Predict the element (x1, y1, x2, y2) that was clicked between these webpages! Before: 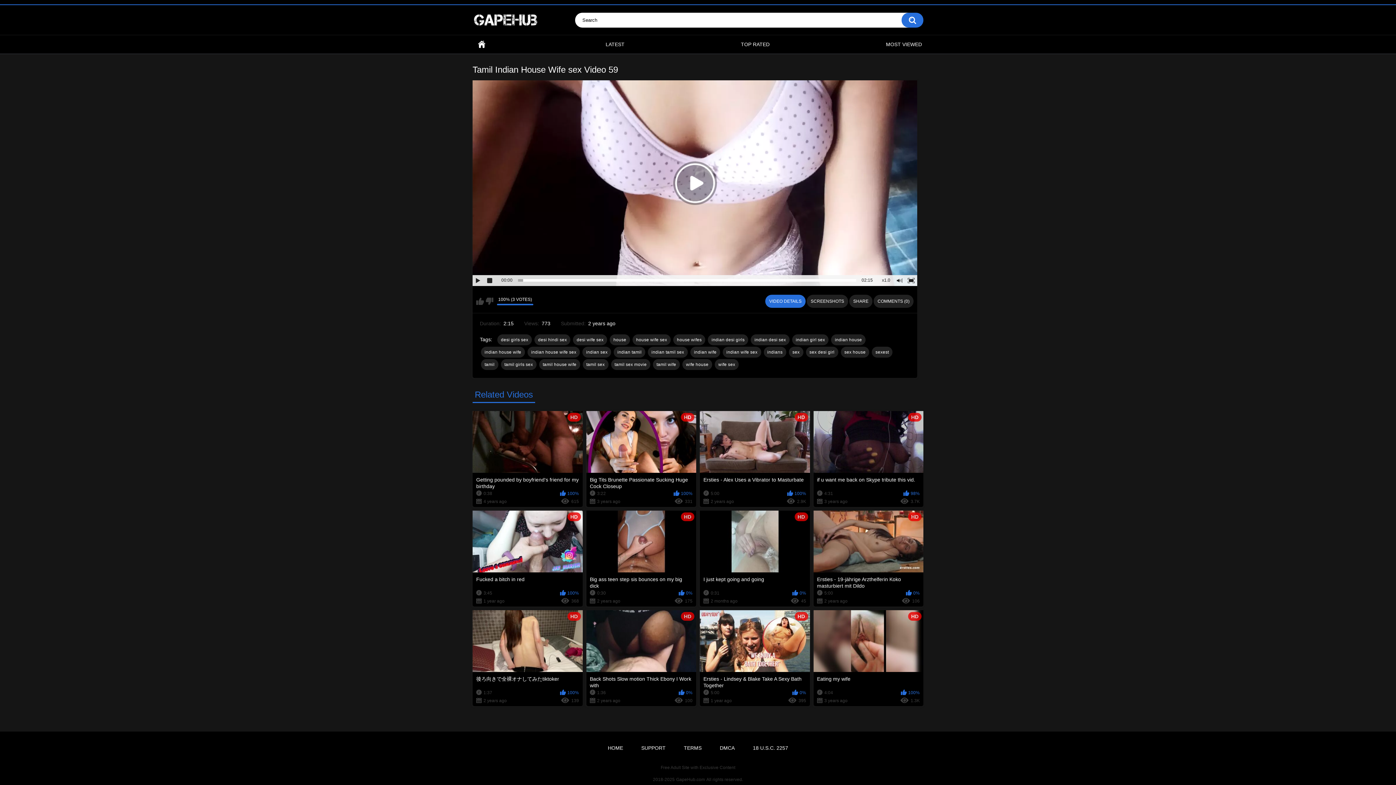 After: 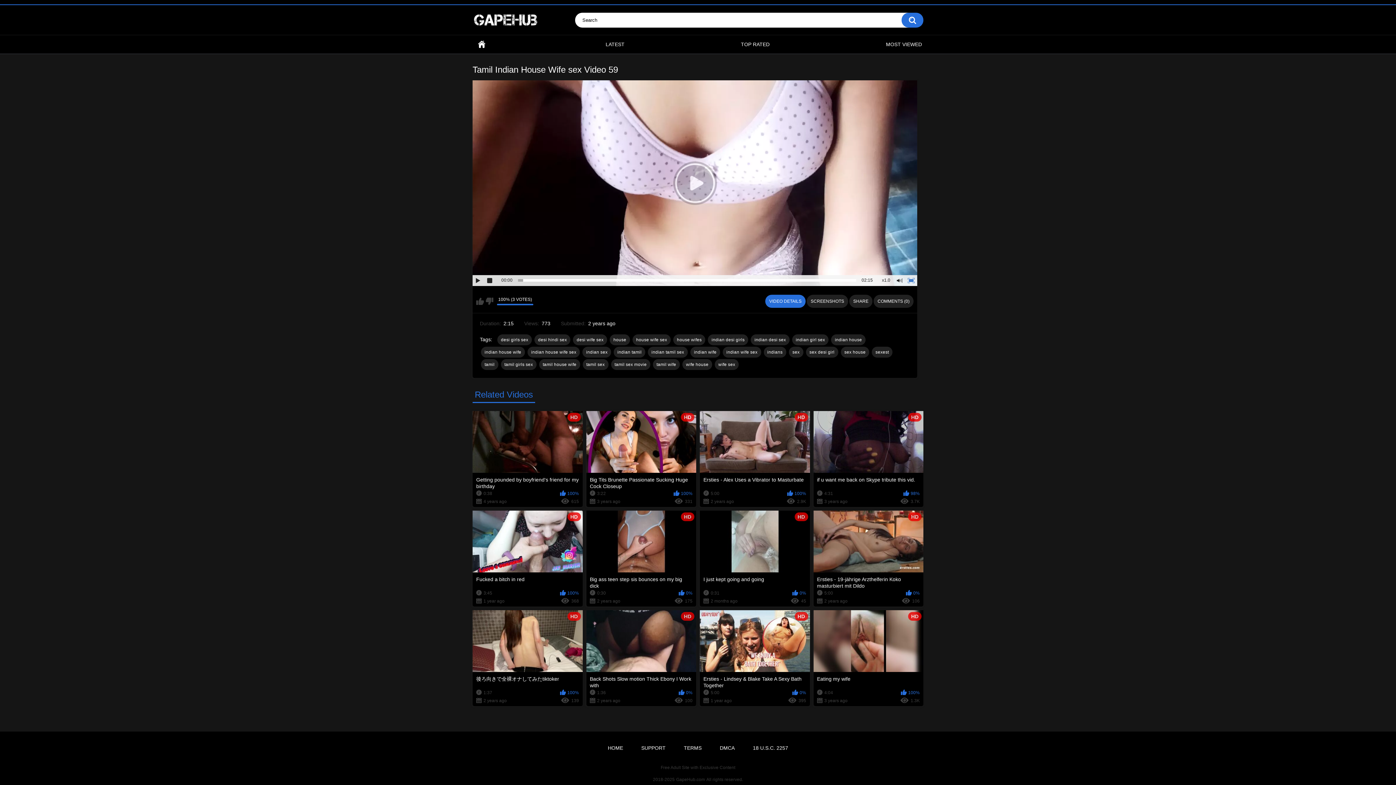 Action: bbox: (905, 275, 917, 286)